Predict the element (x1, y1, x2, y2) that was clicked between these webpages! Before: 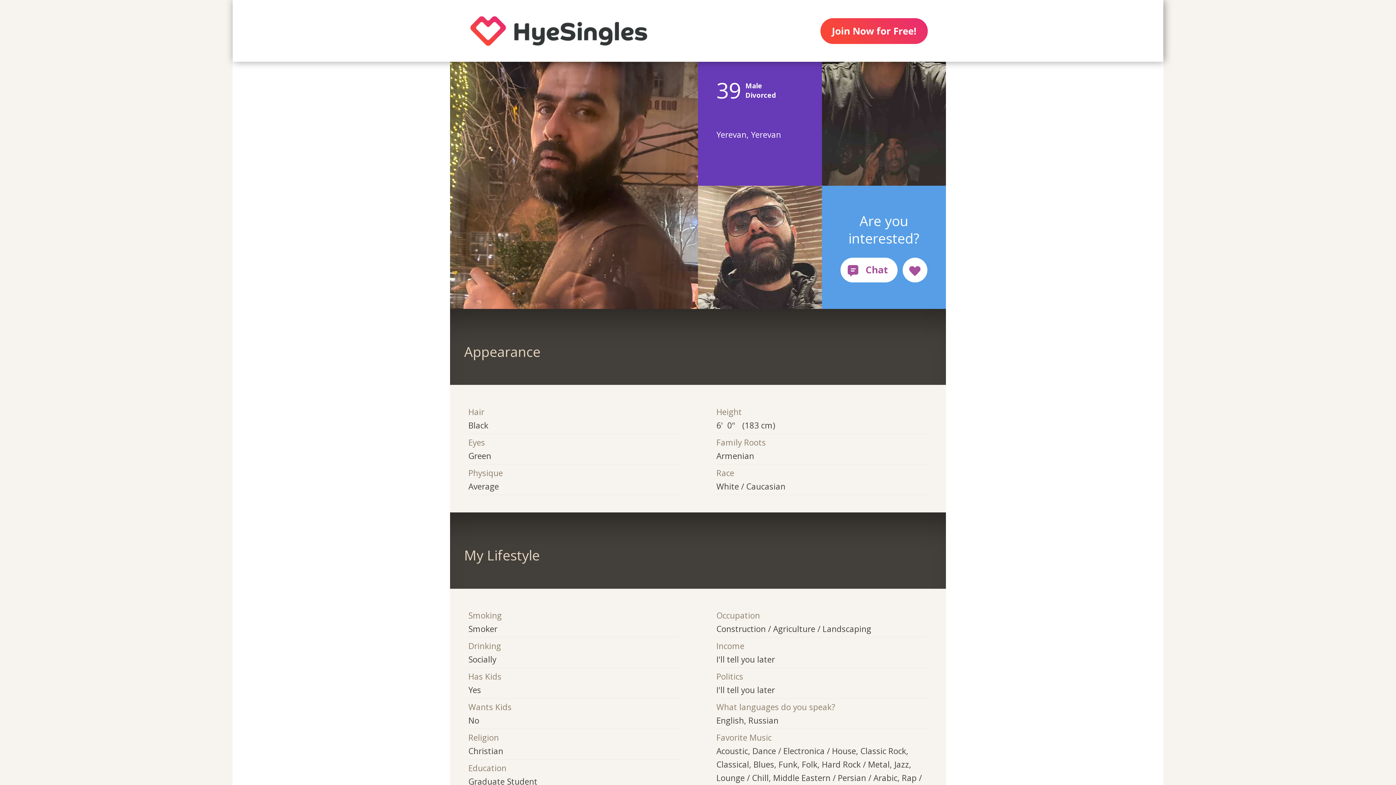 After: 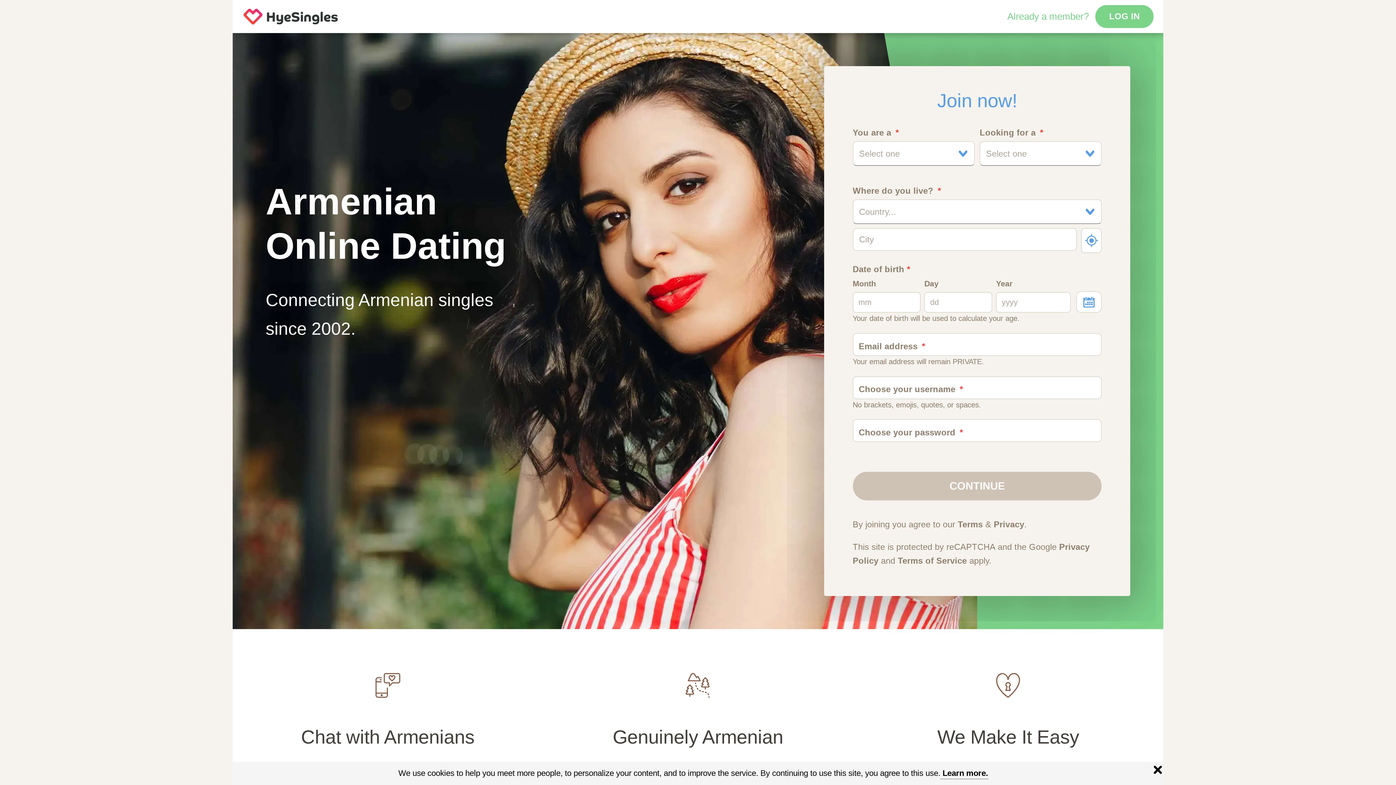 Action: bbox: (450, 0, 667, 61)